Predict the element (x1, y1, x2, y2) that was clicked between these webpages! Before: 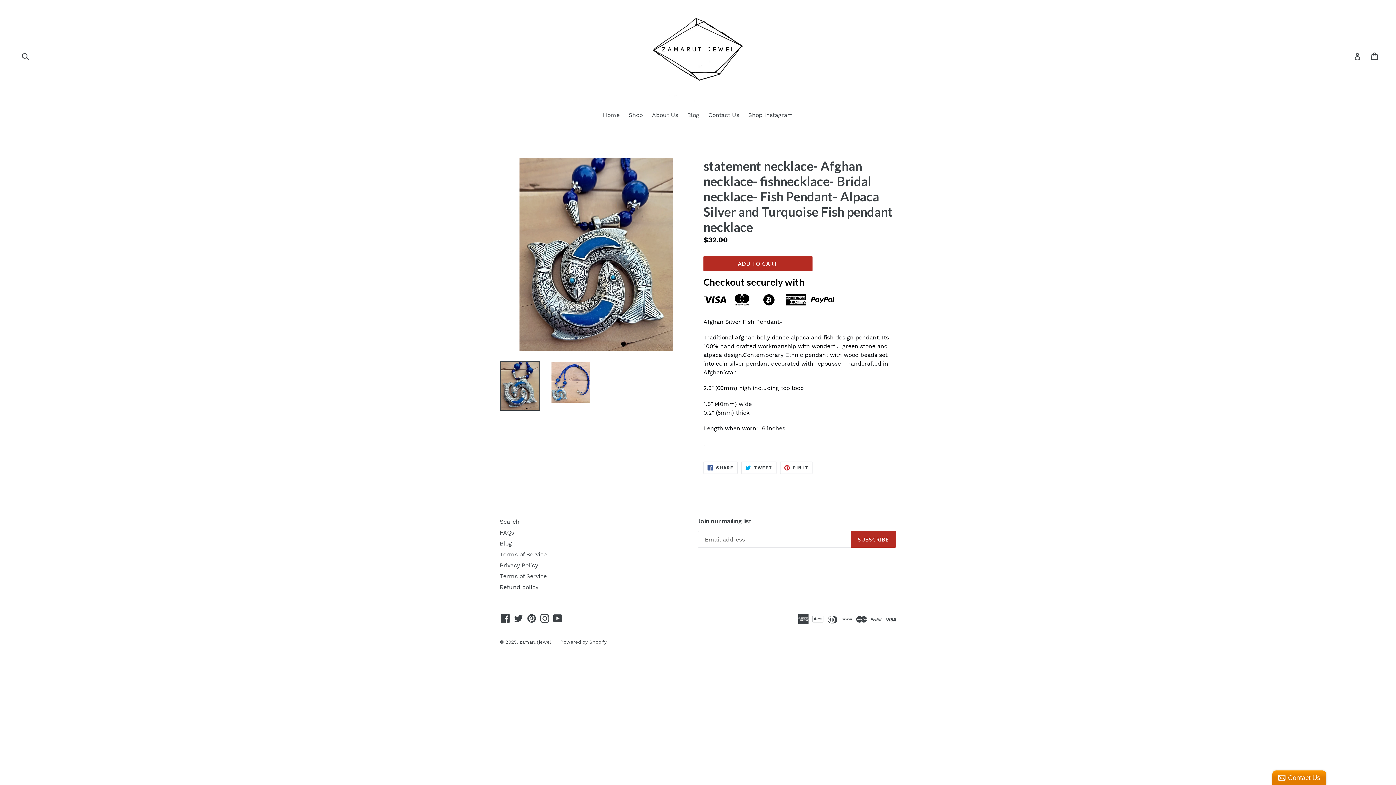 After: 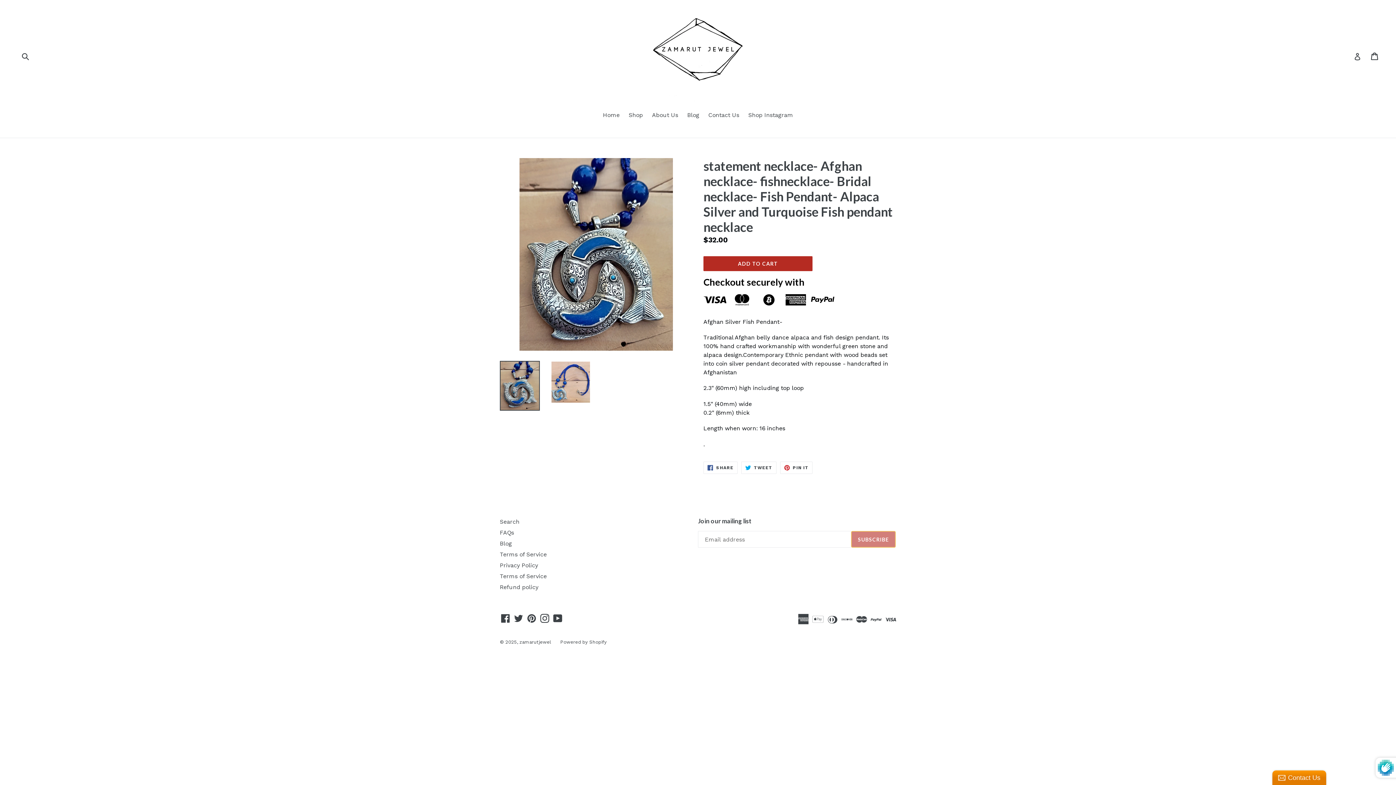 Action: label: SUBSCRIBE bbox: (851, 531, 896, 548)